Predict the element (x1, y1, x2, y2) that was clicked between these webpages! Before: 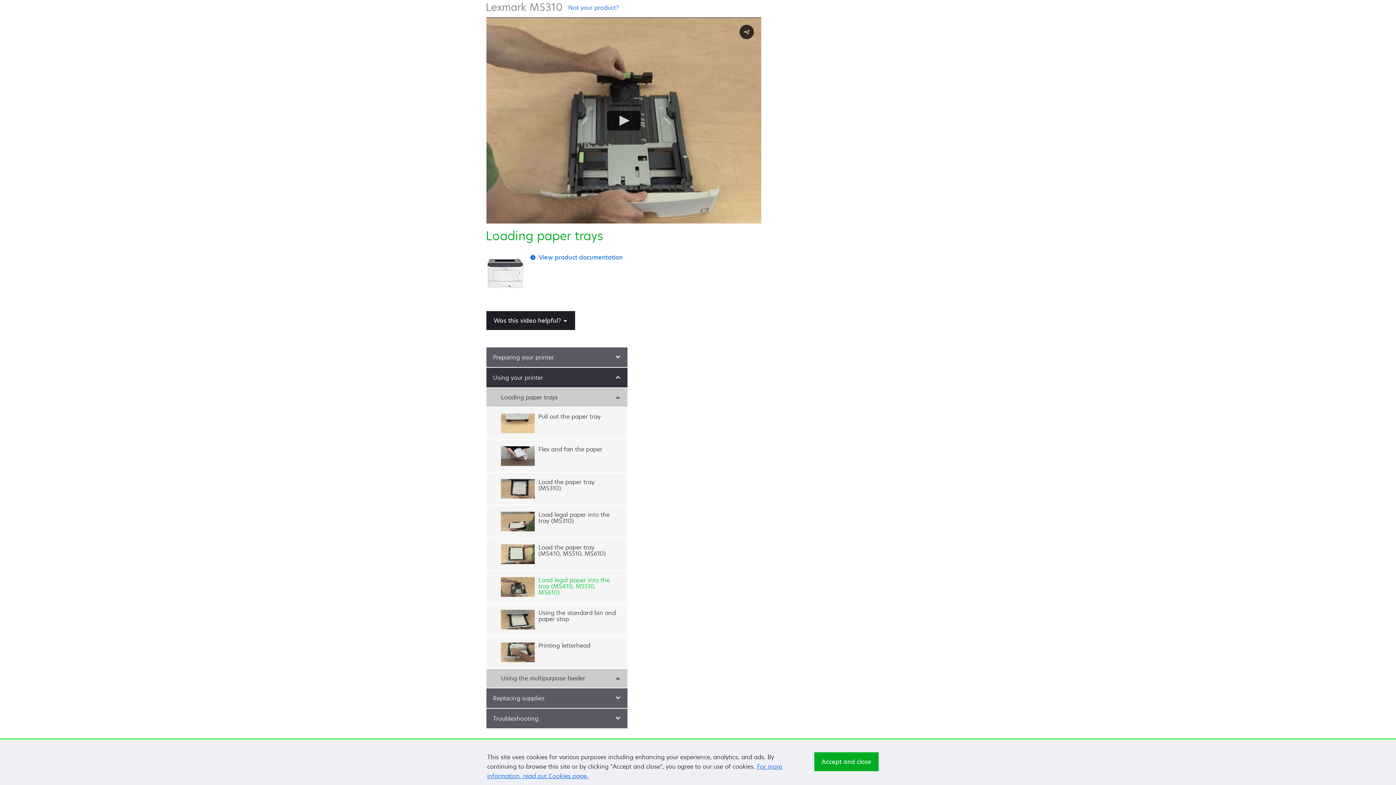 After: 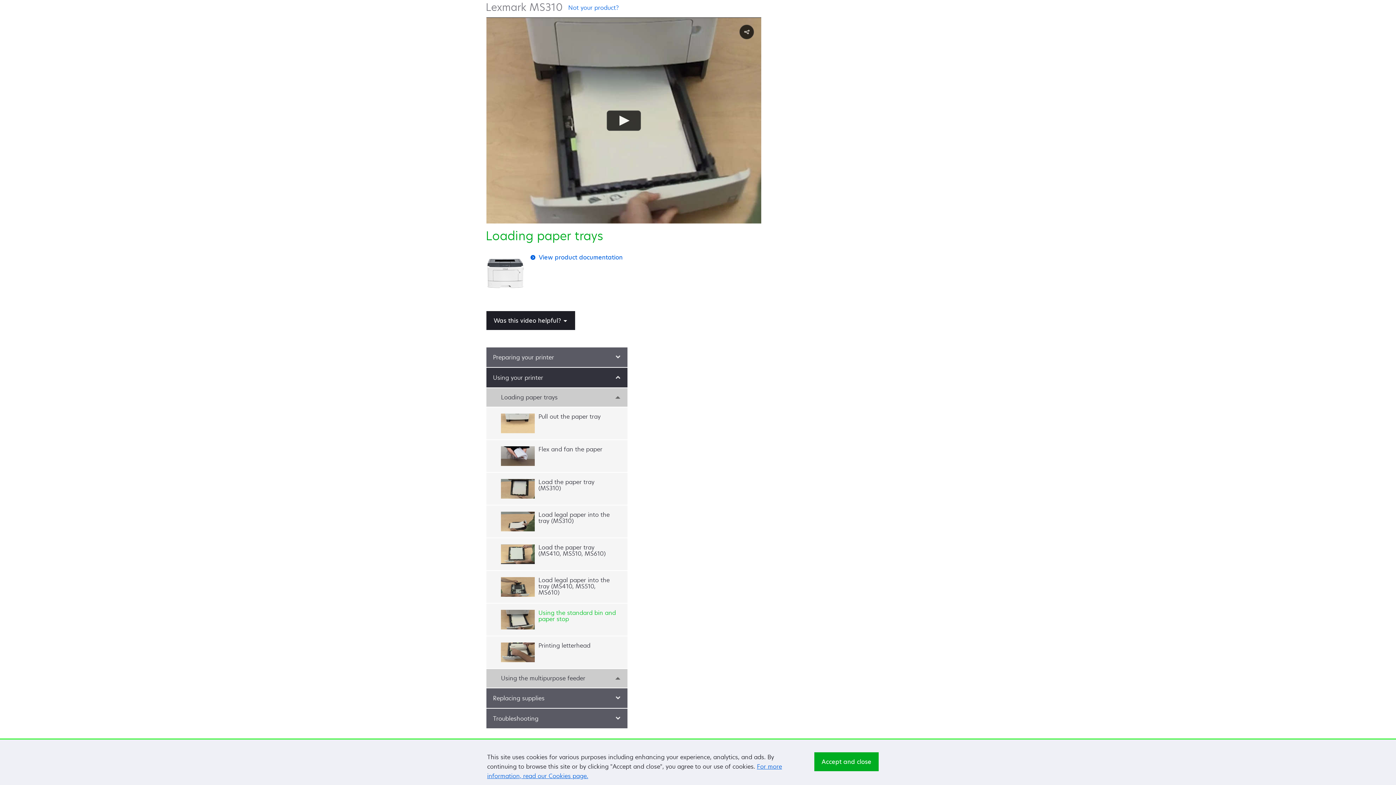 Action: bbox: (486, 604, 627, 636) label: Using the standard bin and paper stop